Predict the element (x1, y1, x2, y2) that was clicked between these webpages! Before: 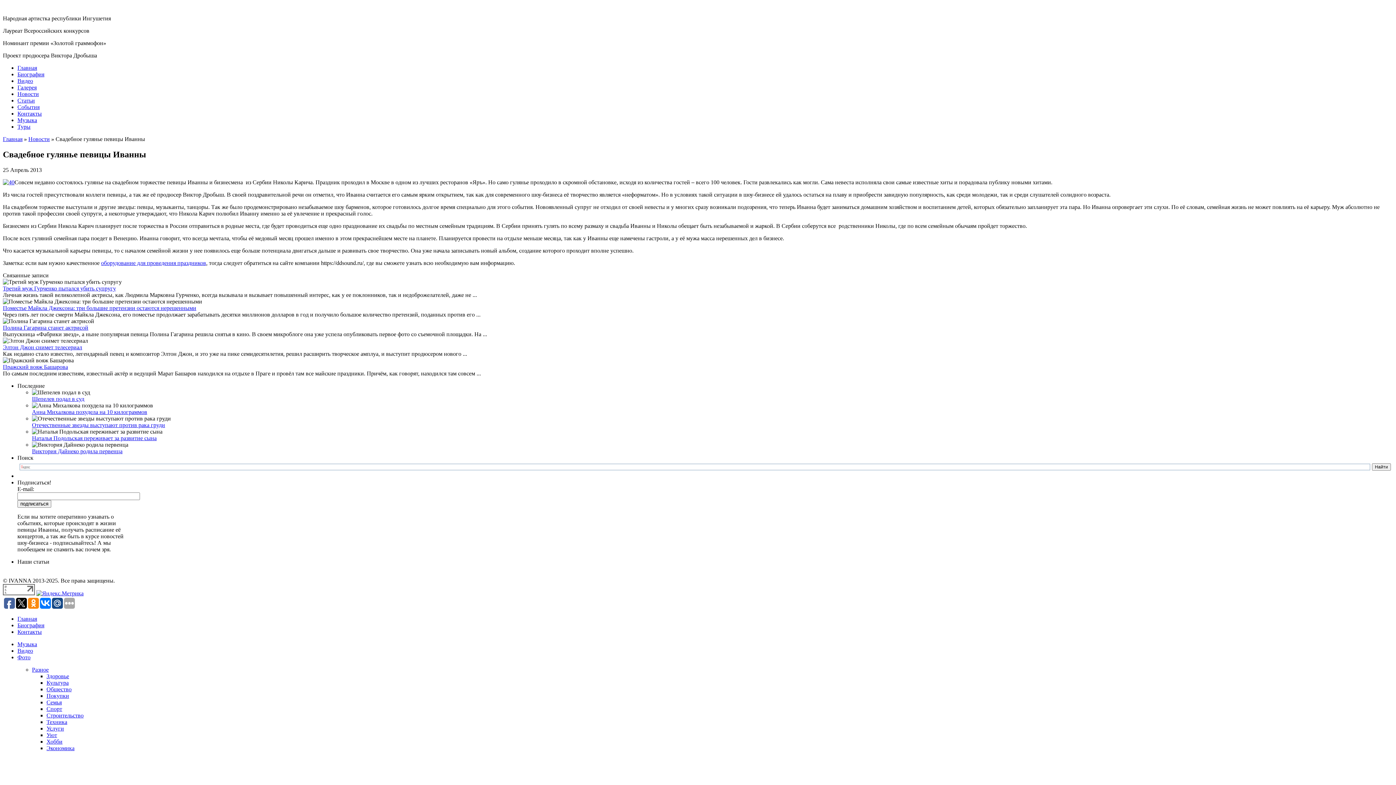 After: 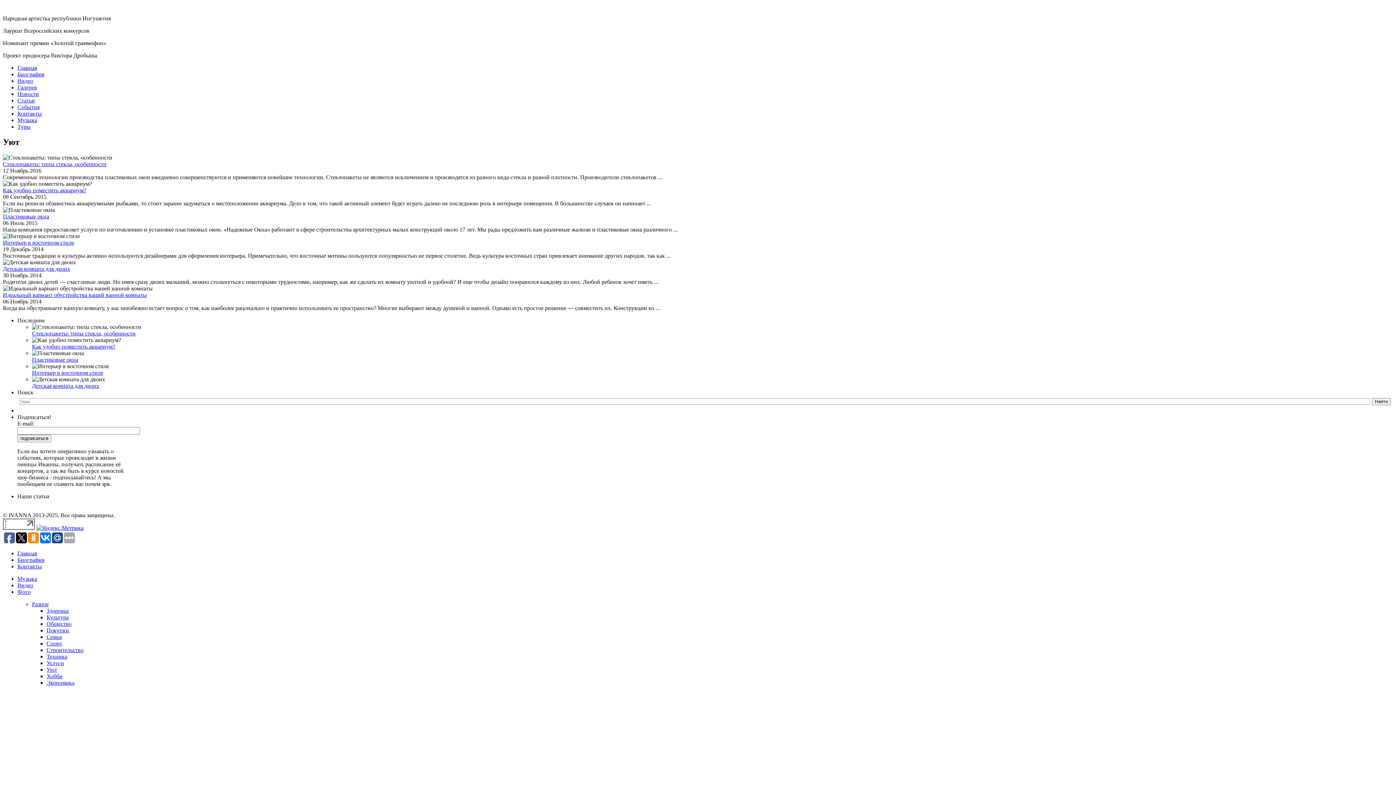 Action: bbox: (46, 732, 57, 738) label: Уют